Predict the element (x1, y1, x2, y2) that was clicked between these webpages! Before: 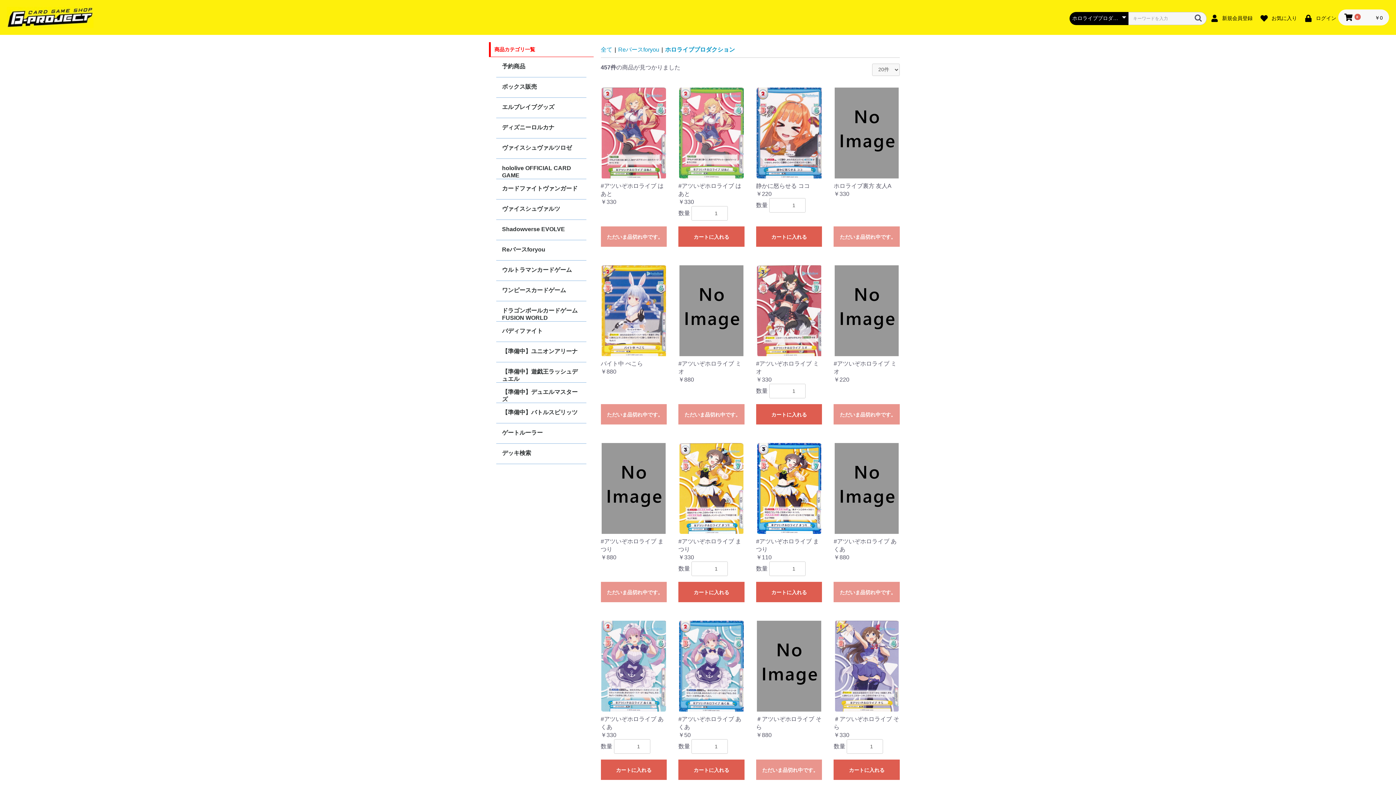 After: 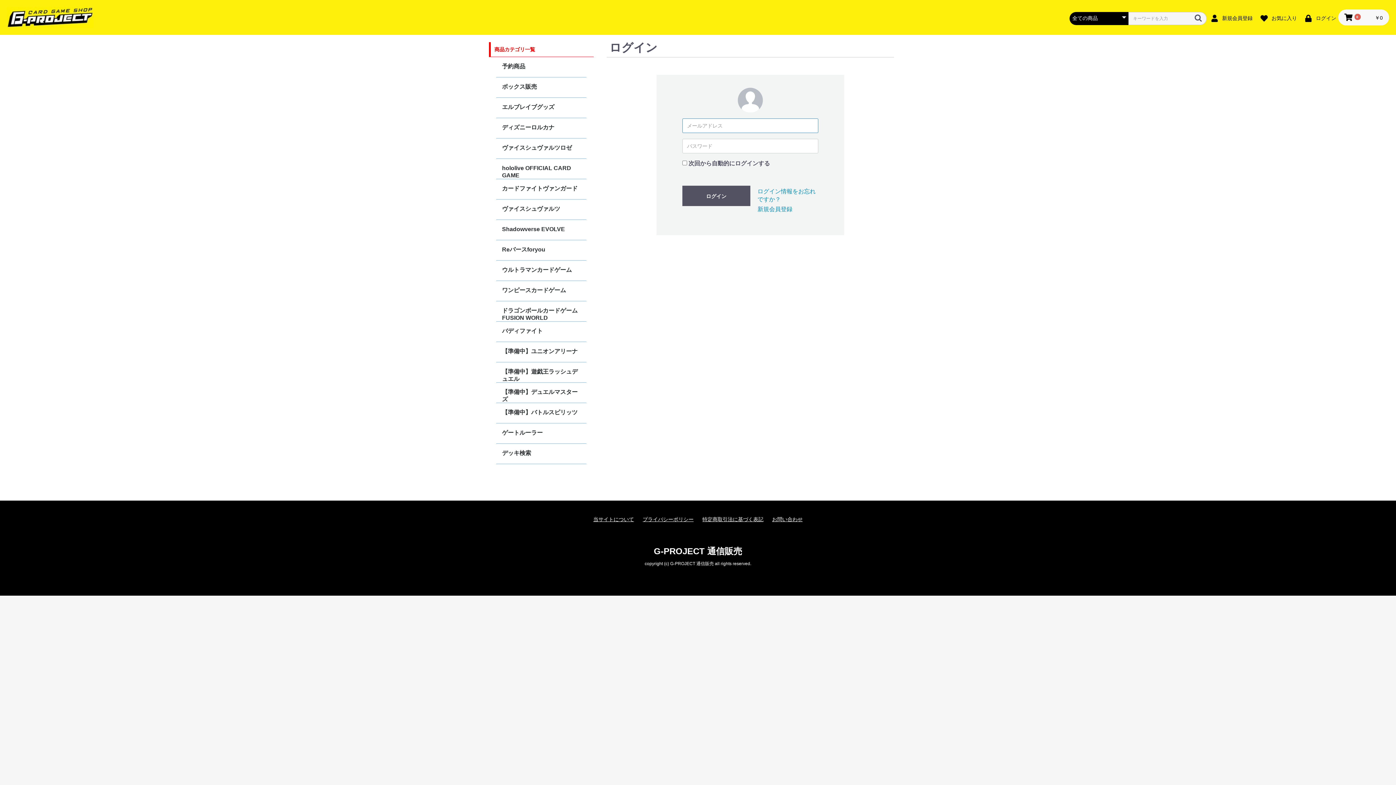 Action: label:  ログイン bbox: (1300, 11, 1338, 23)